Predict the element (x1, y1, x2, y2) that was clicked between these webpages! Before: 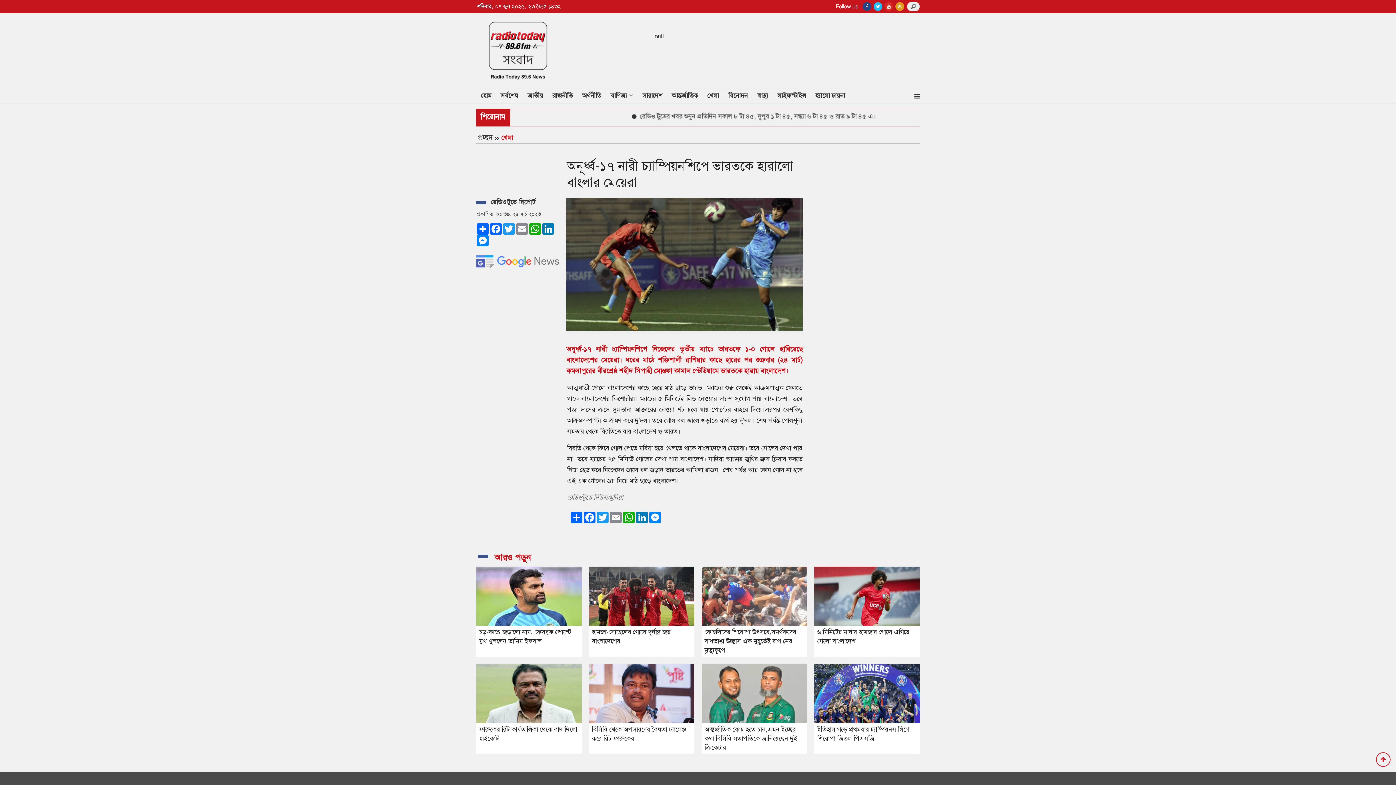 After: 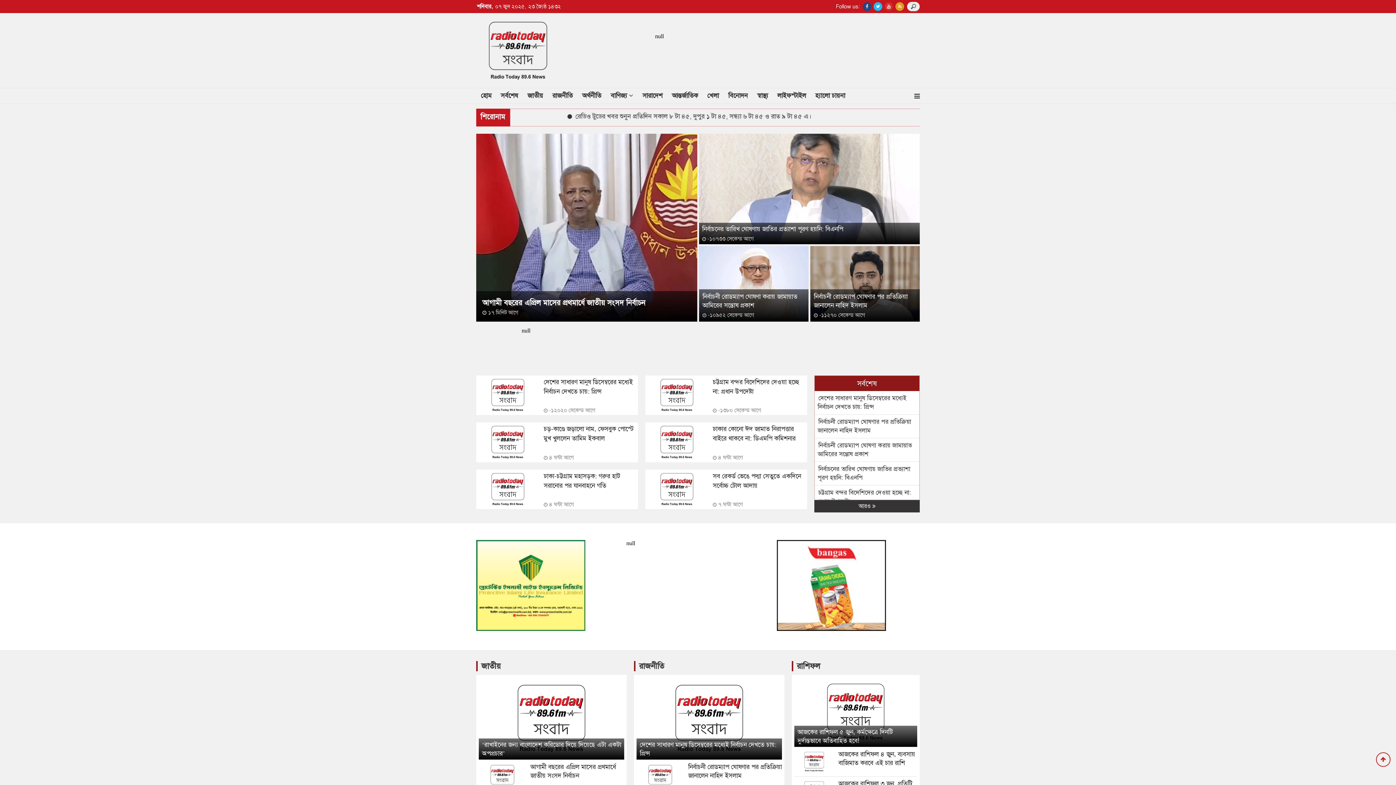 Action: label: হোম
(current) bbox: (476, 88, 496, 103)